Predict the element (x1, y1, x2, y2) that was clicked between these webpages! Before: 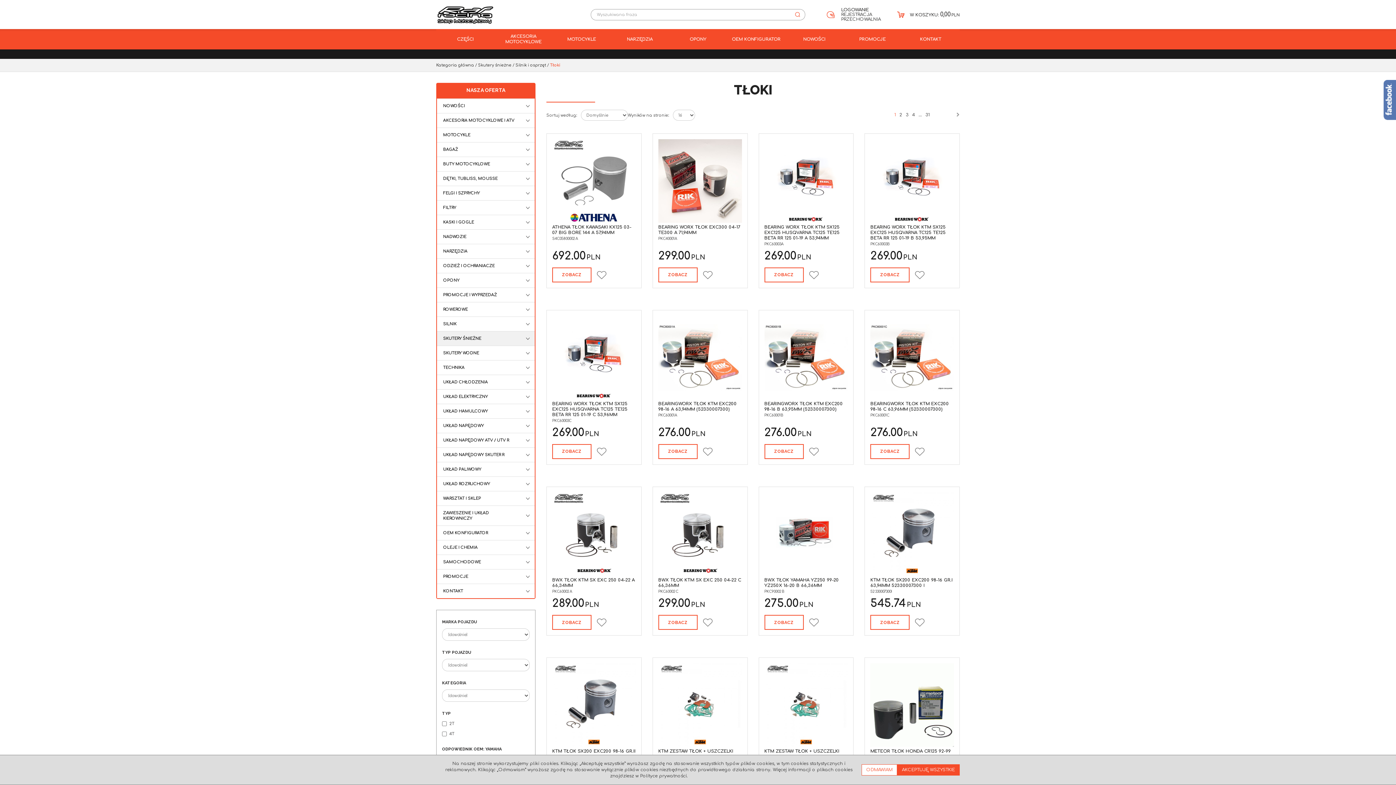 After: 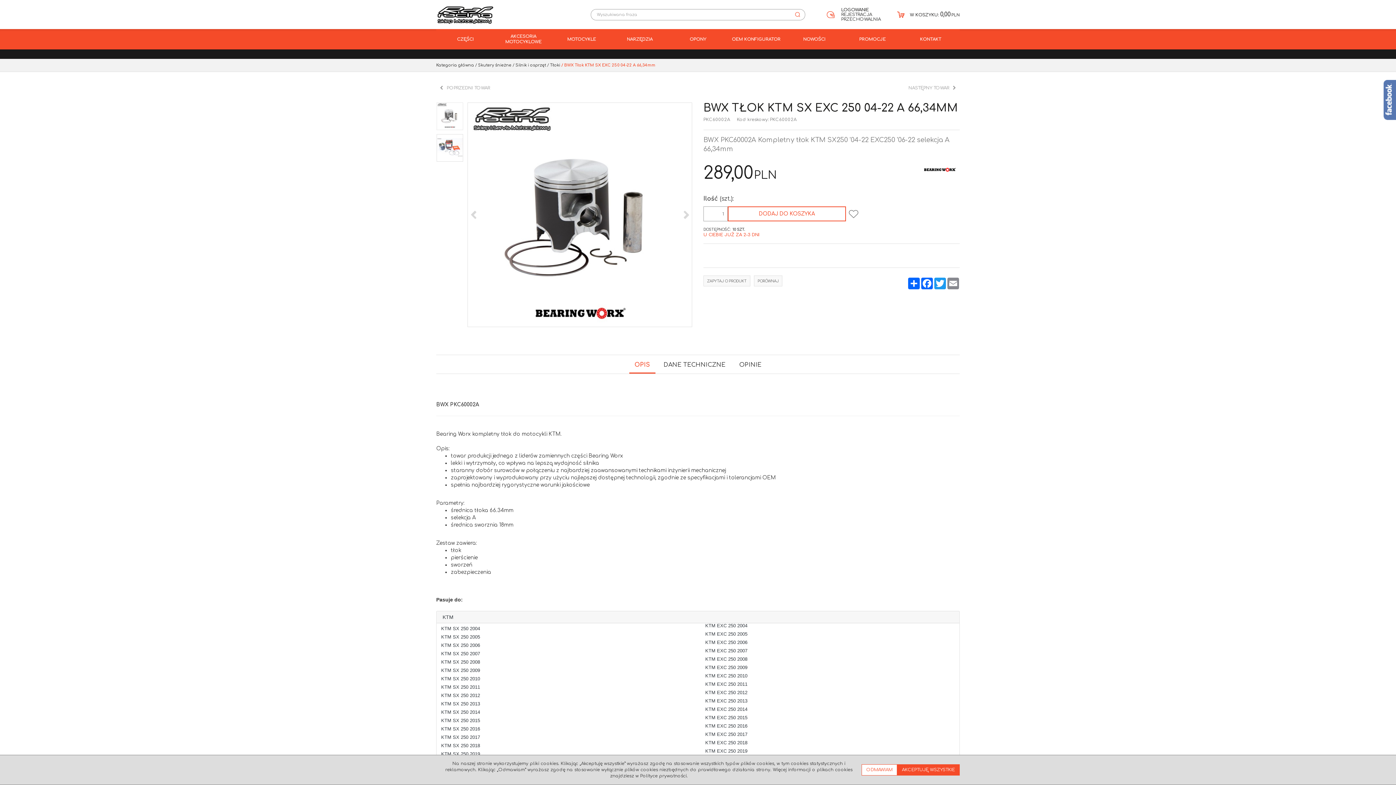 Action: label: BWX TŁOK KTM SX EXC 250 04-22 A 66,34MM bbox: (552, 577, 635, 588)